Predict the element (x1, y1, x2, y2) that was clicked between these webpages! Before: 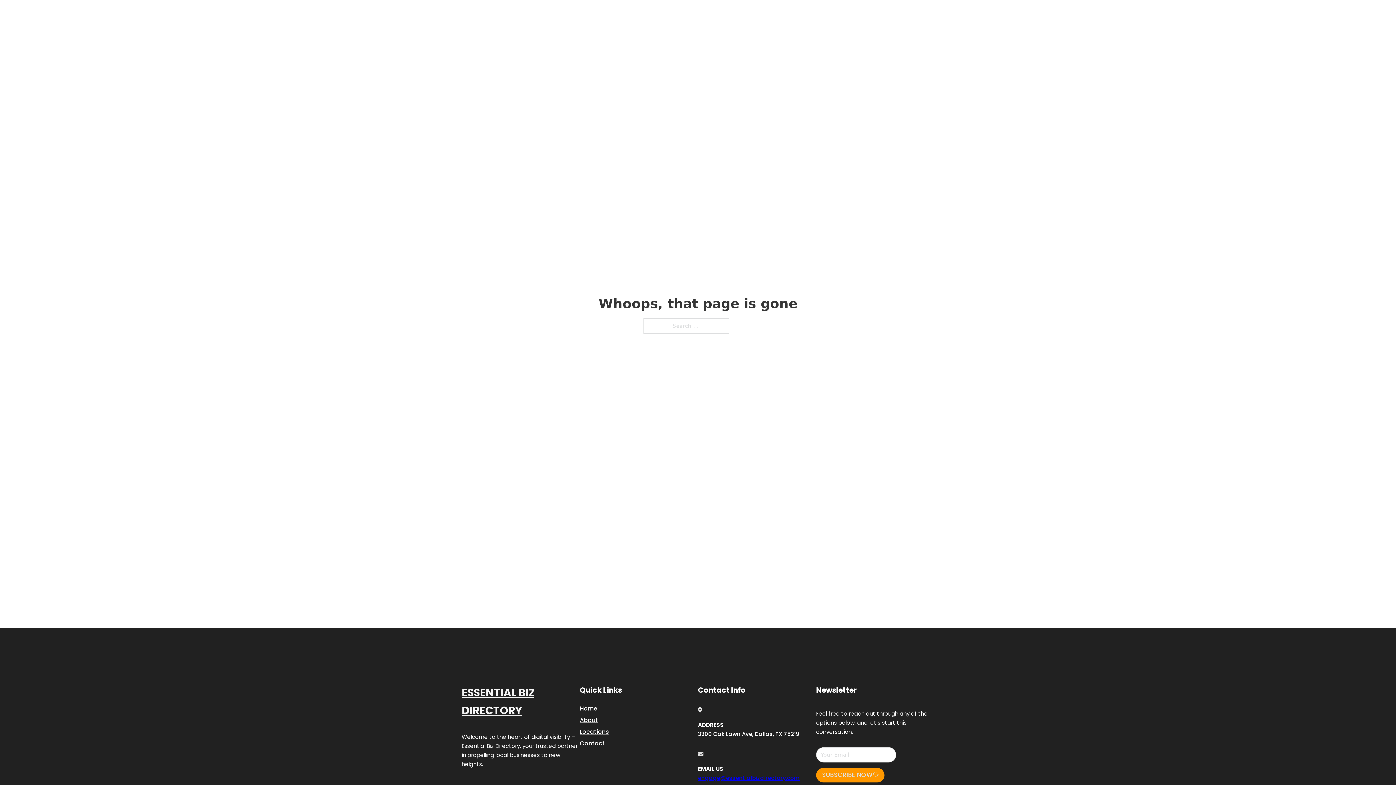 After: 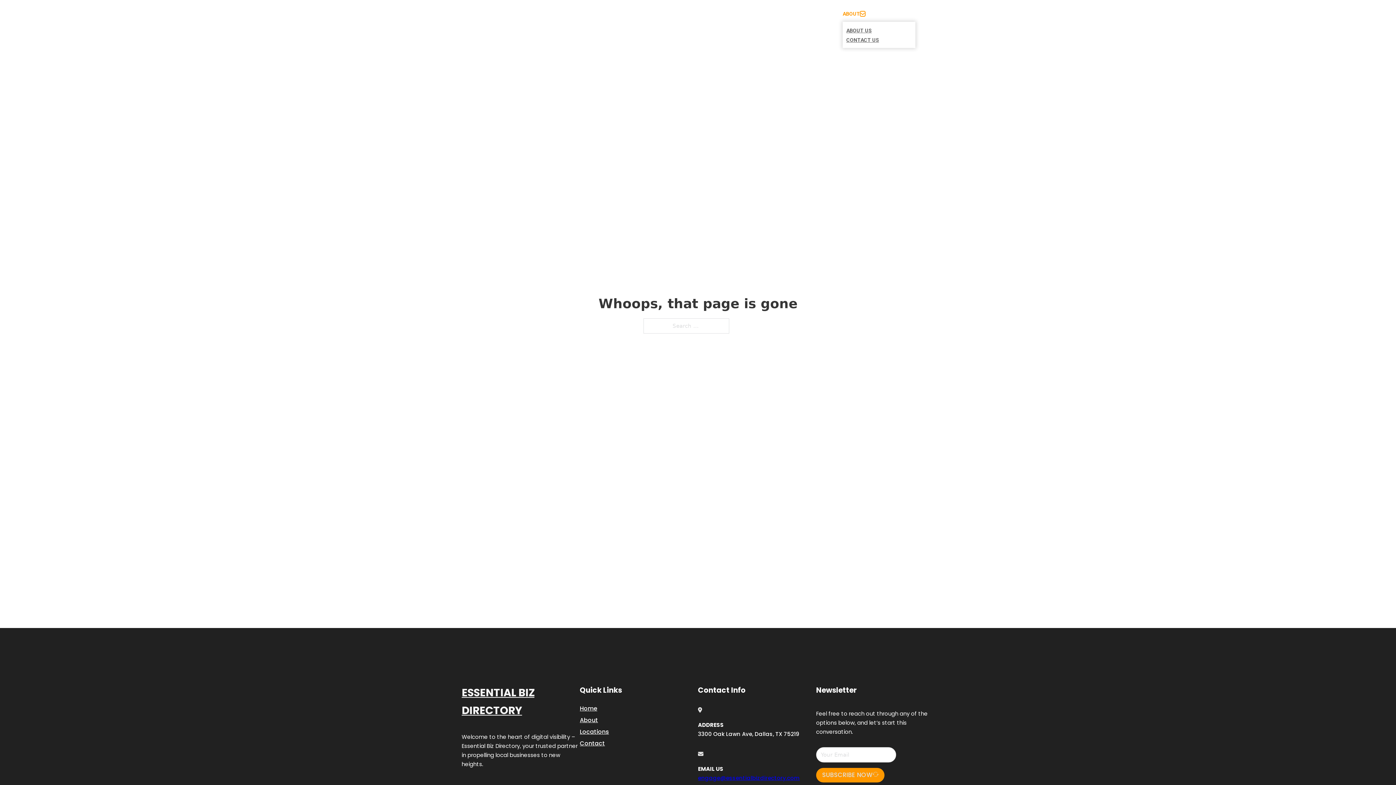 Action: label: Toggle dropdown bbox: (860, 11, 865, 16)